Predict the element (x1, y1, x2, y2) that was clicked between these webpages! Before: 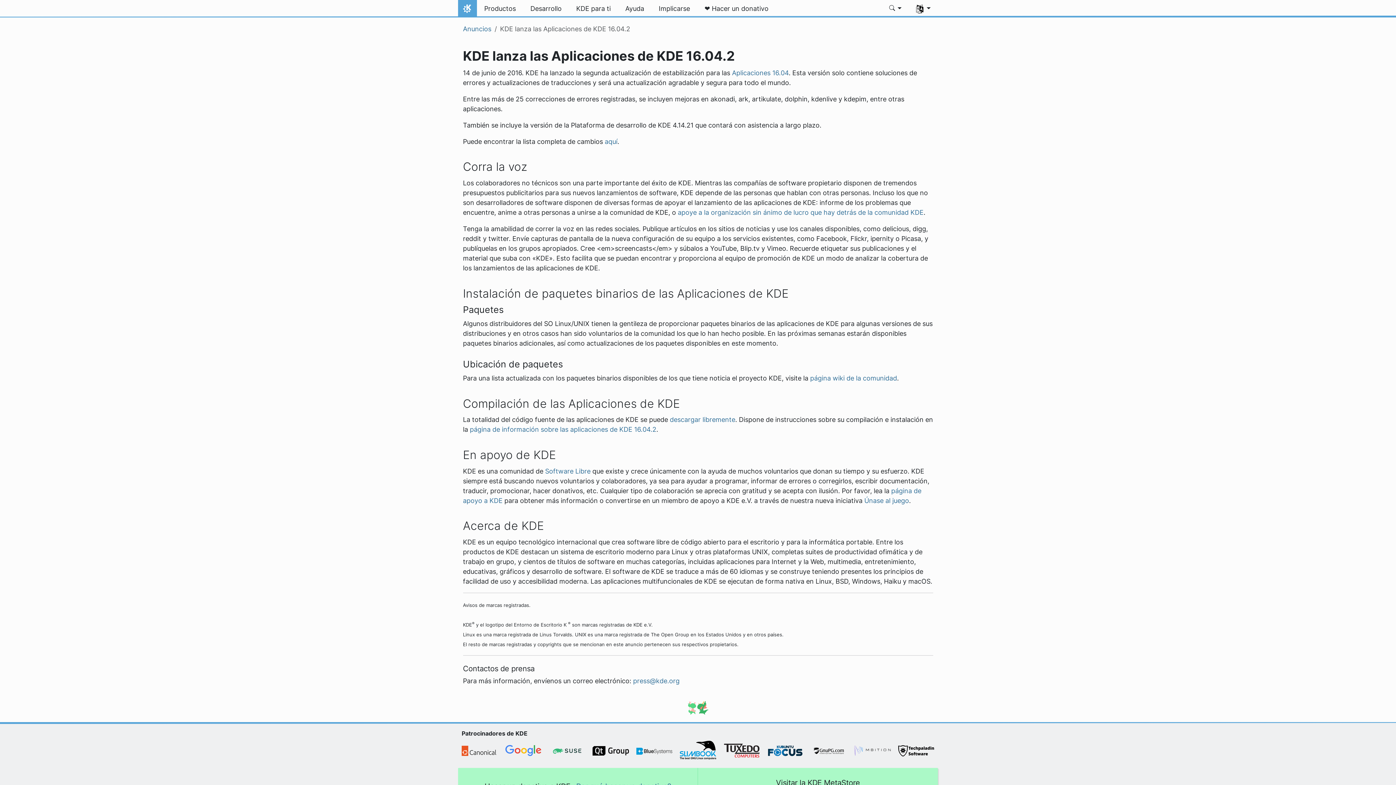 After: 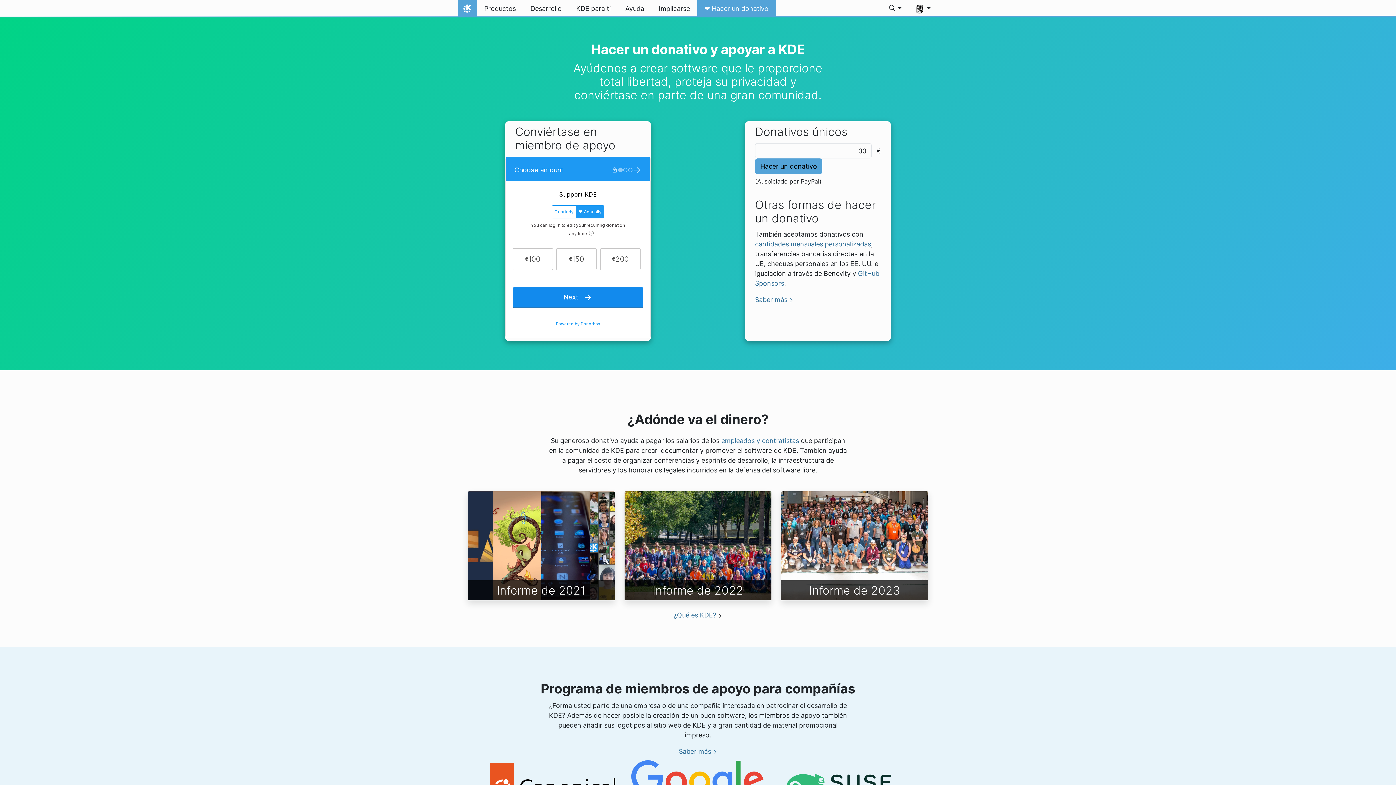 Action: label: ❤️ Hacer un donativo bbox: (697, 0, 776, 17)